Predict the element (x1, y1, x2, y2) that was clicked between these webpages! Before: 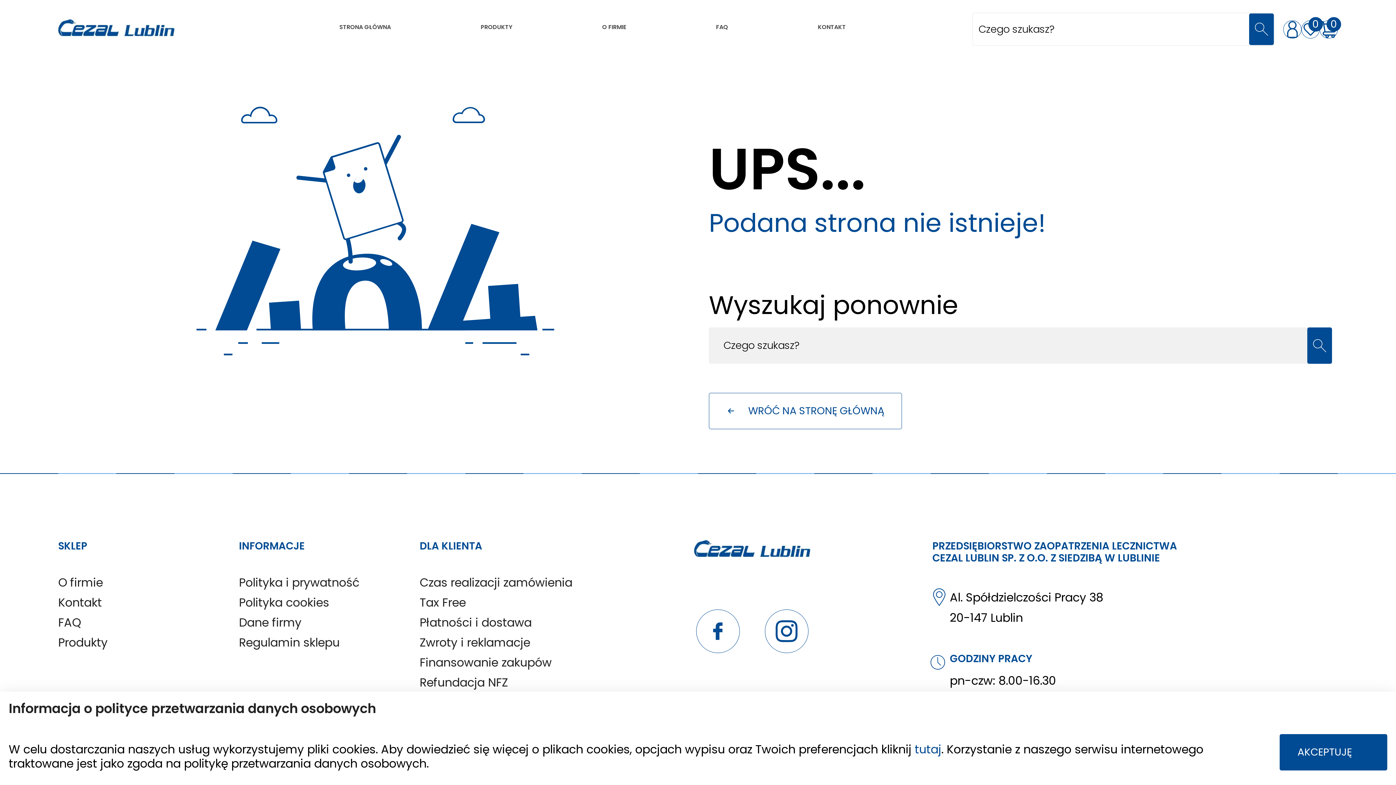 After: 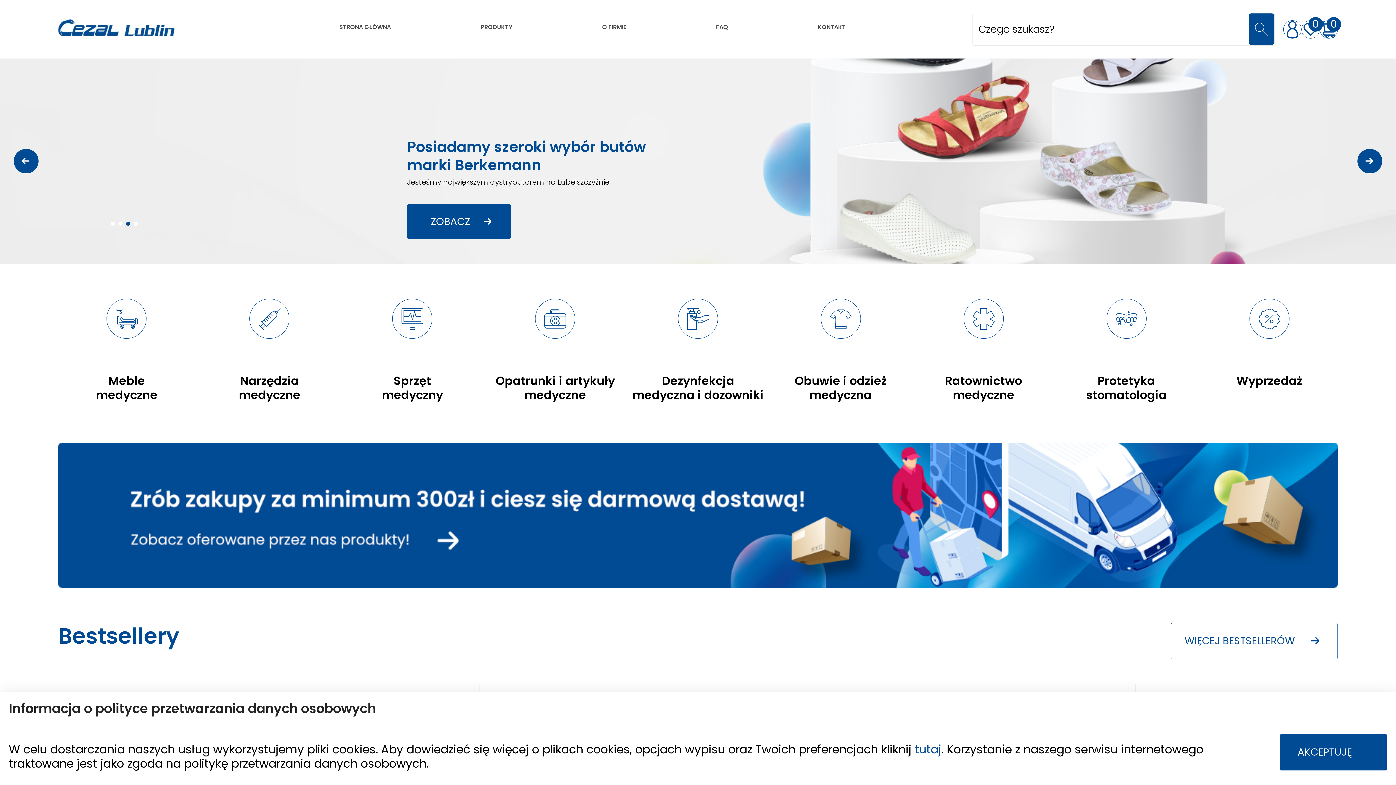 Action: bbox: (58, 18, 174, 35)